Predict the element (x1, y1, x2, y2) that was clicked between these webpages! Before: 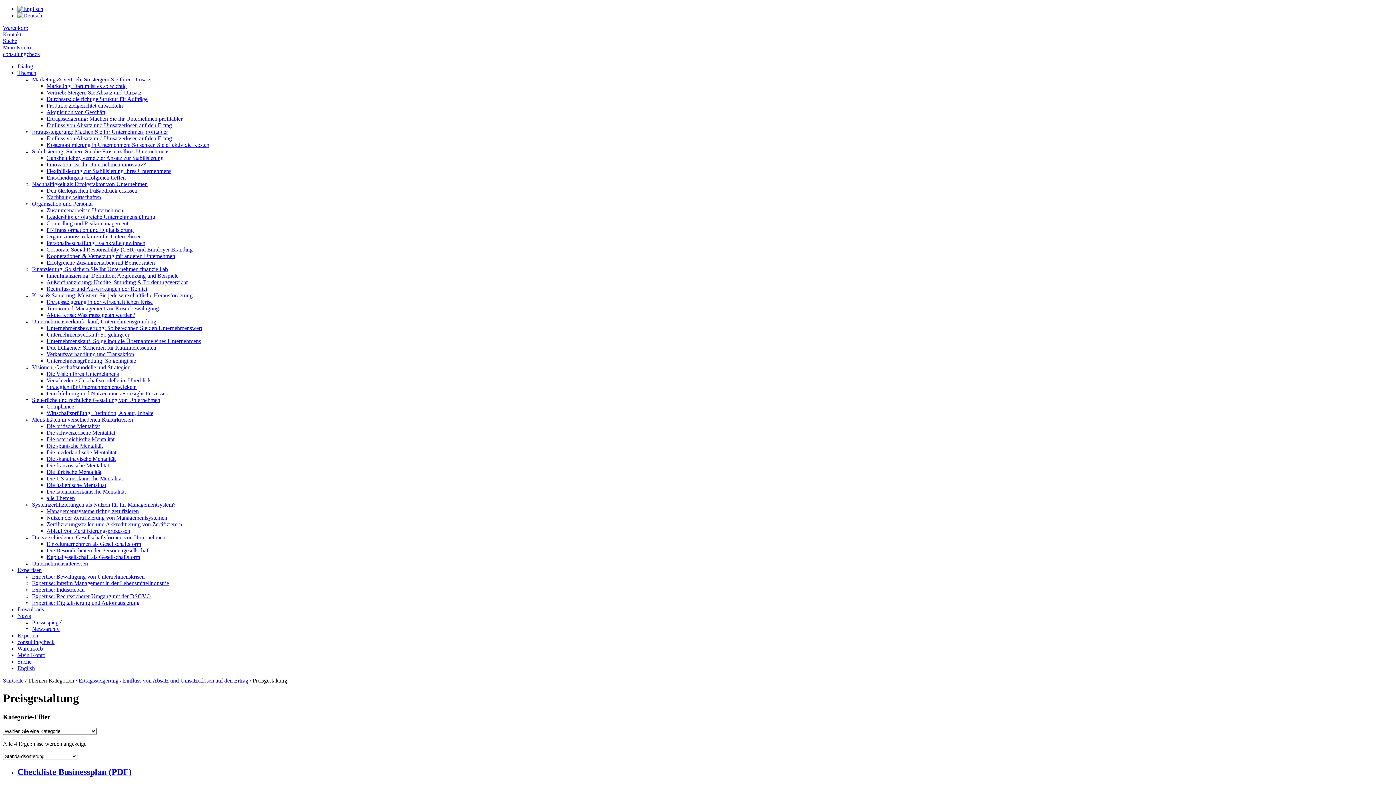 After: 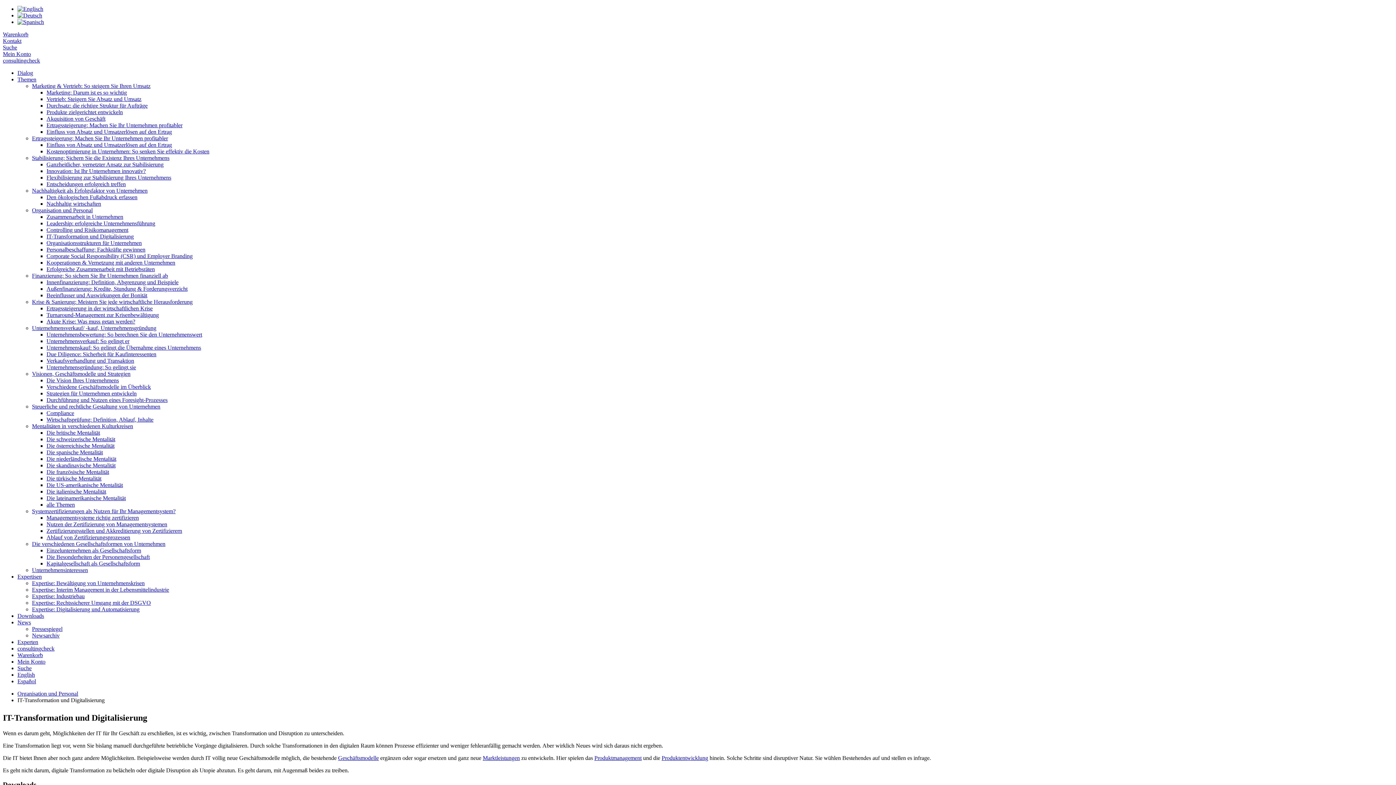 Action: bbox: (46, 226, 133, 233) label: IT-Transformation und Digitalisierung